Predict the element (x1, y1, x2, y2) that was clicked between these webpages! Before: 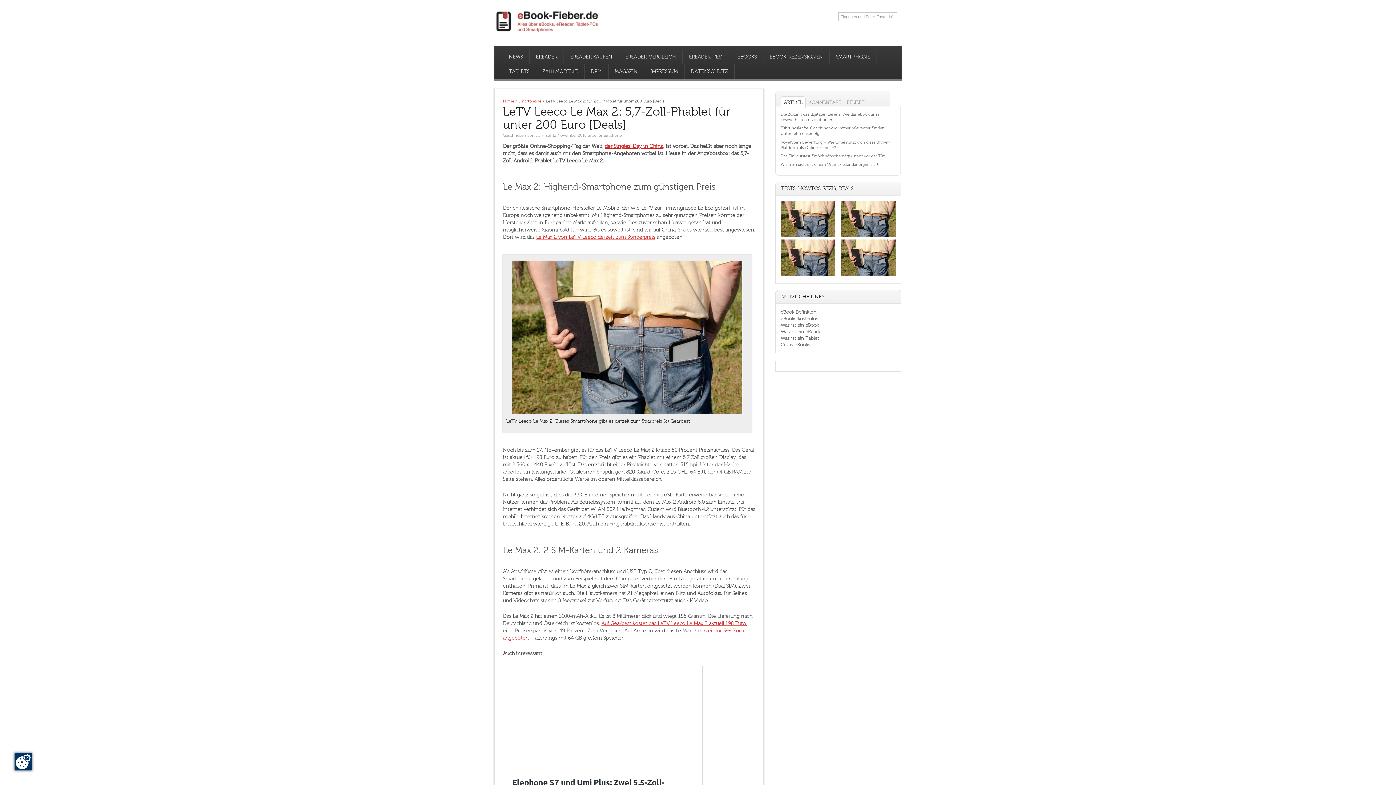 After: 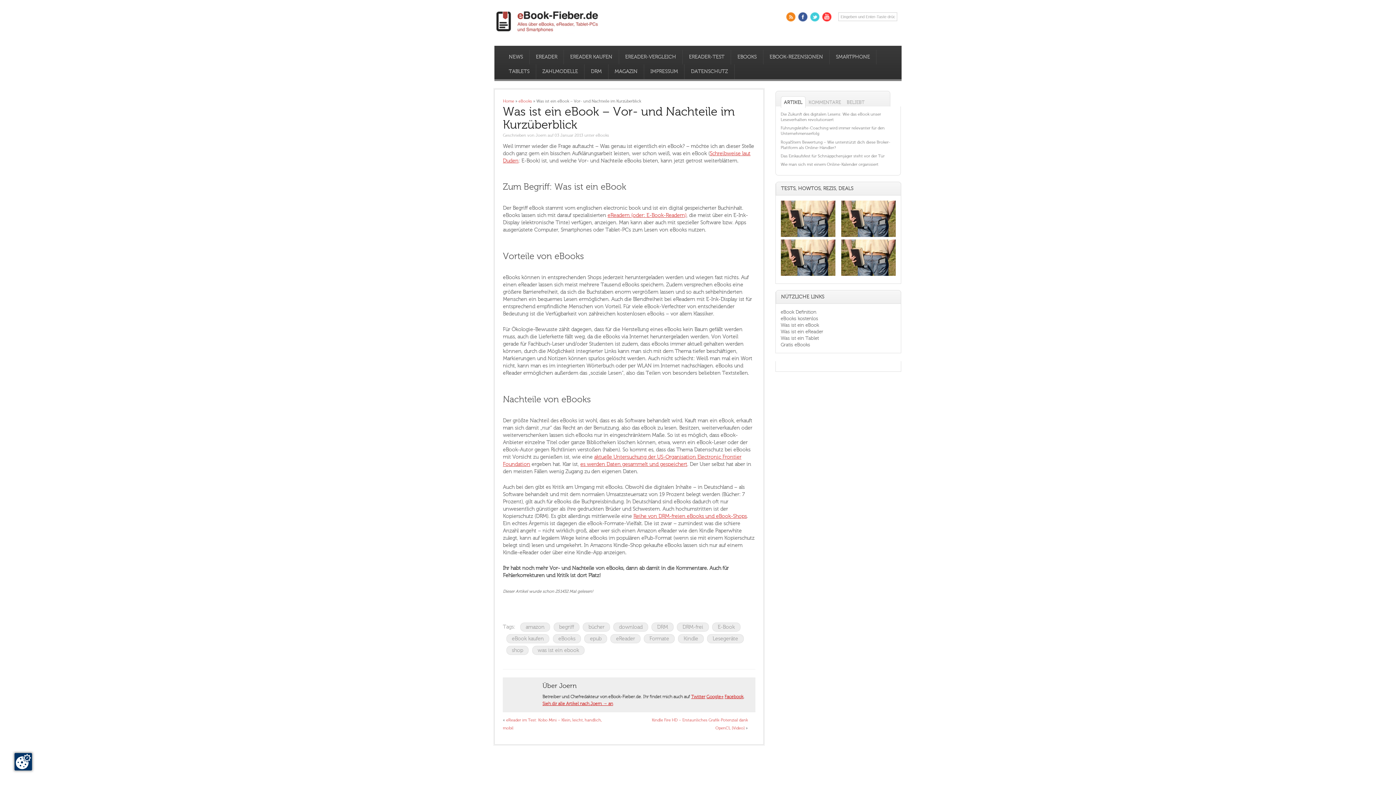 Action: label: Was ist ein eBook bbox: (780, 322, 819, 327)